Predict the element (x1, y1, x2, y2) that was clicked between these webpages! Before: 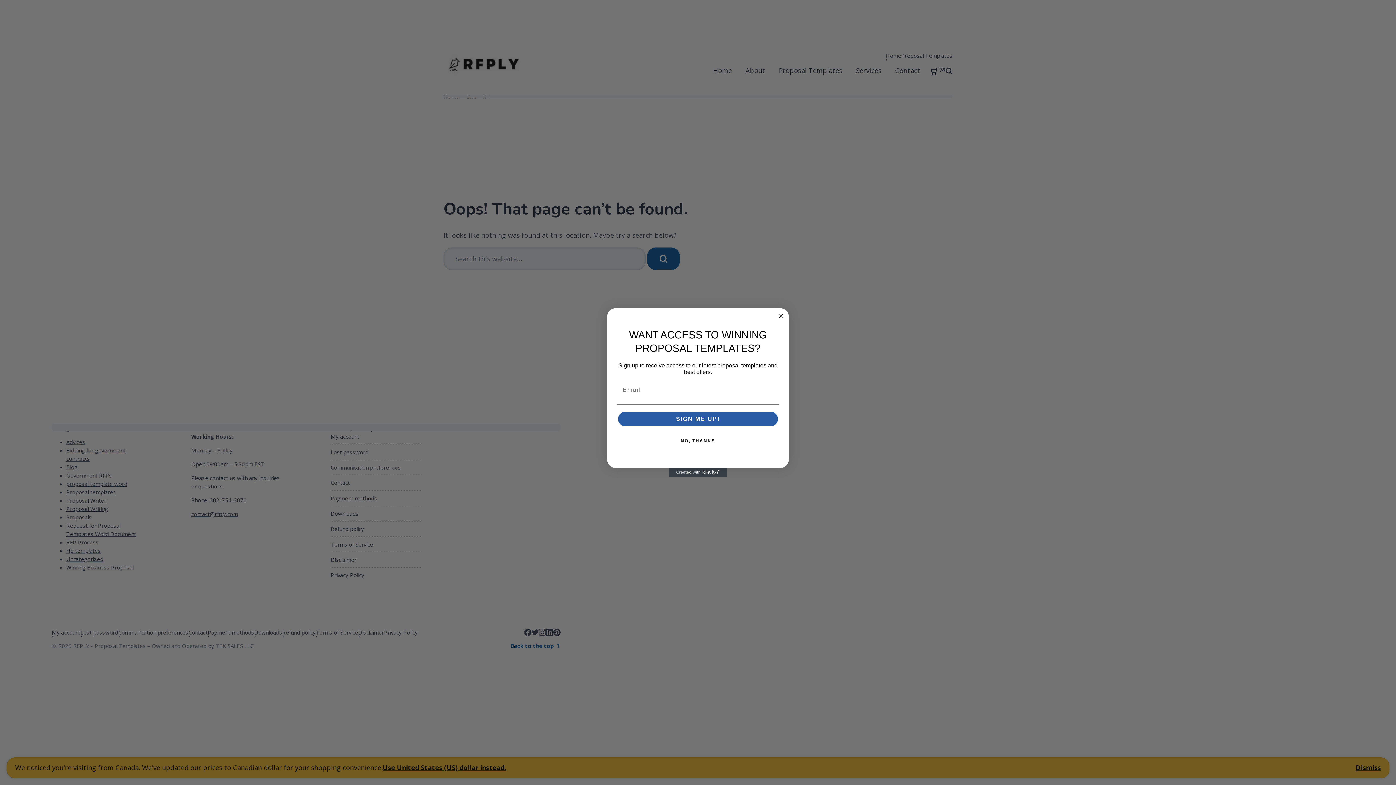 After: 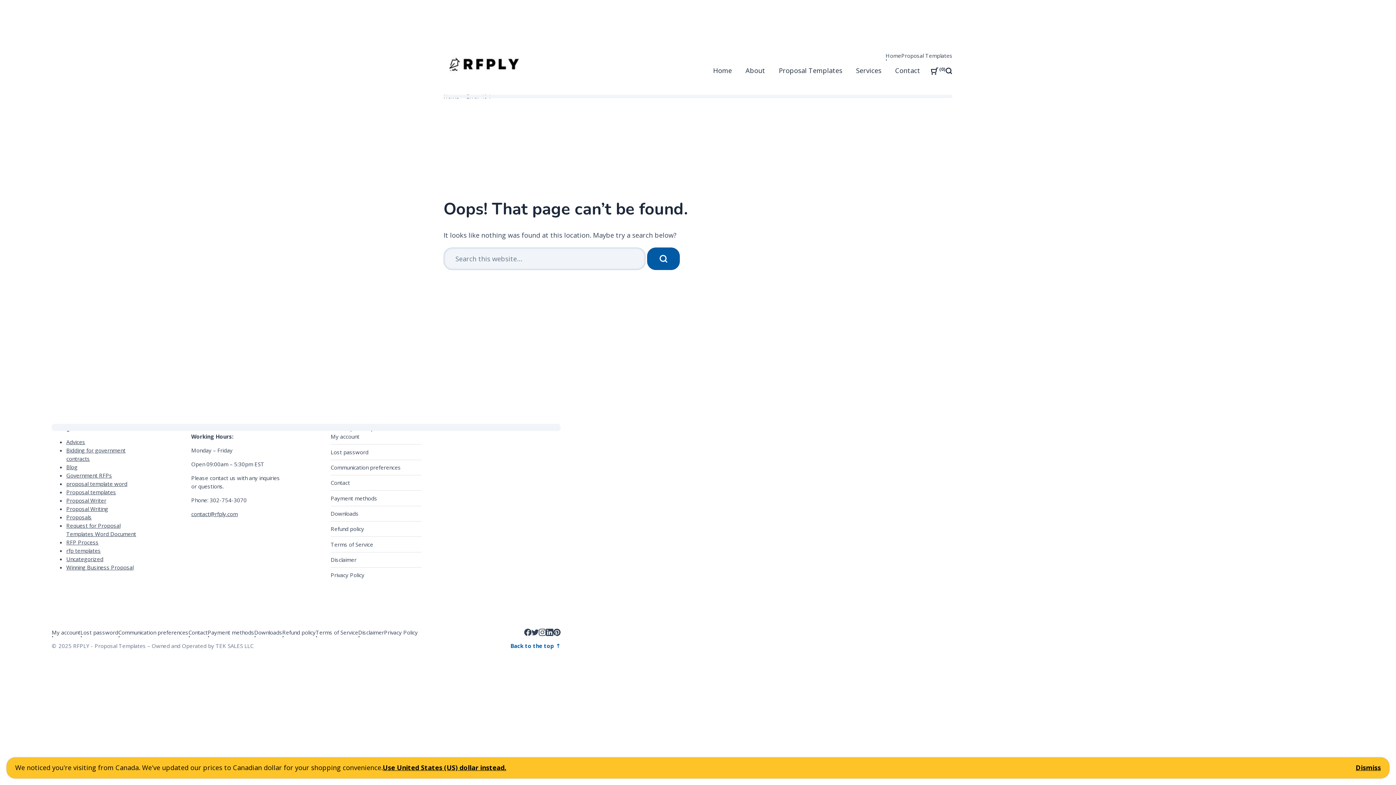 Action: label: NO, THANKS bbox: (616, 433, 779, 448)